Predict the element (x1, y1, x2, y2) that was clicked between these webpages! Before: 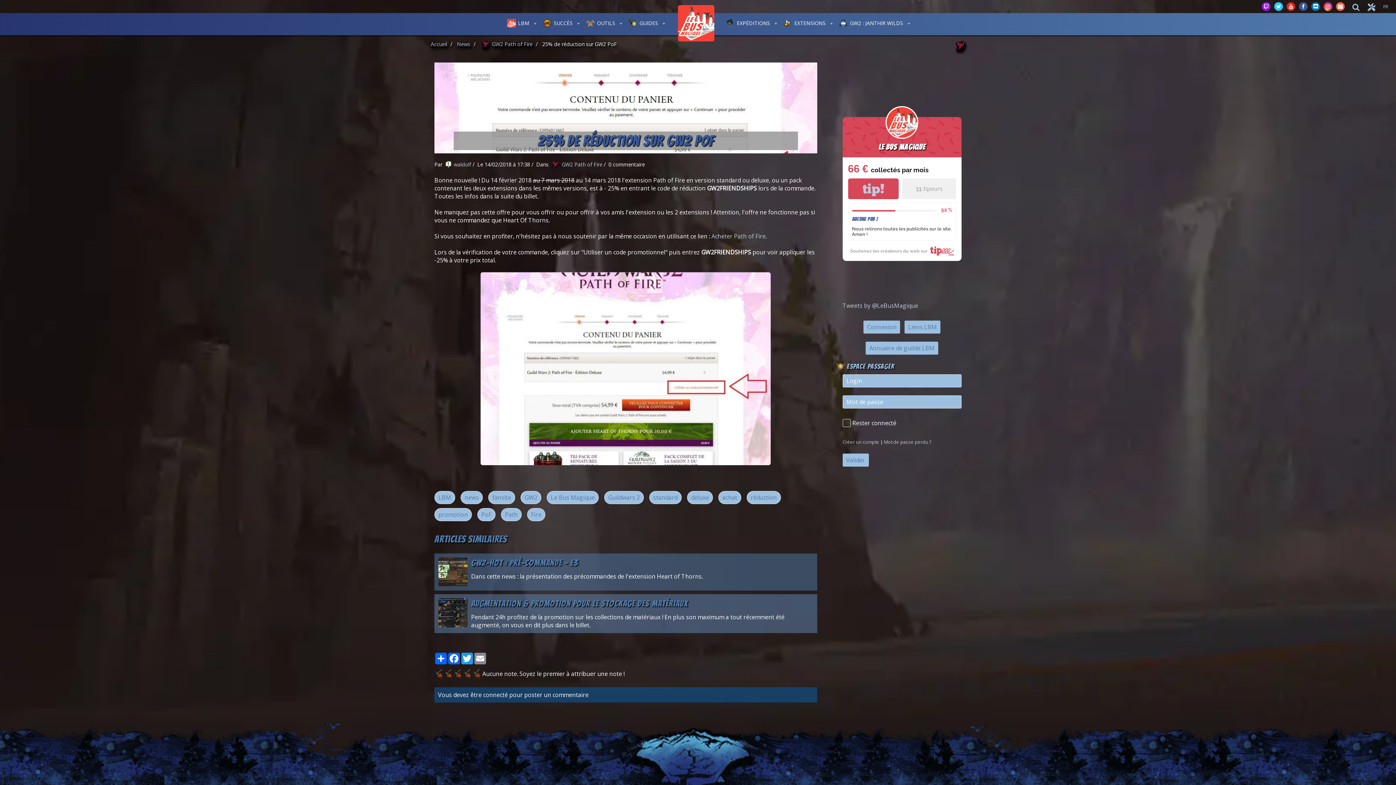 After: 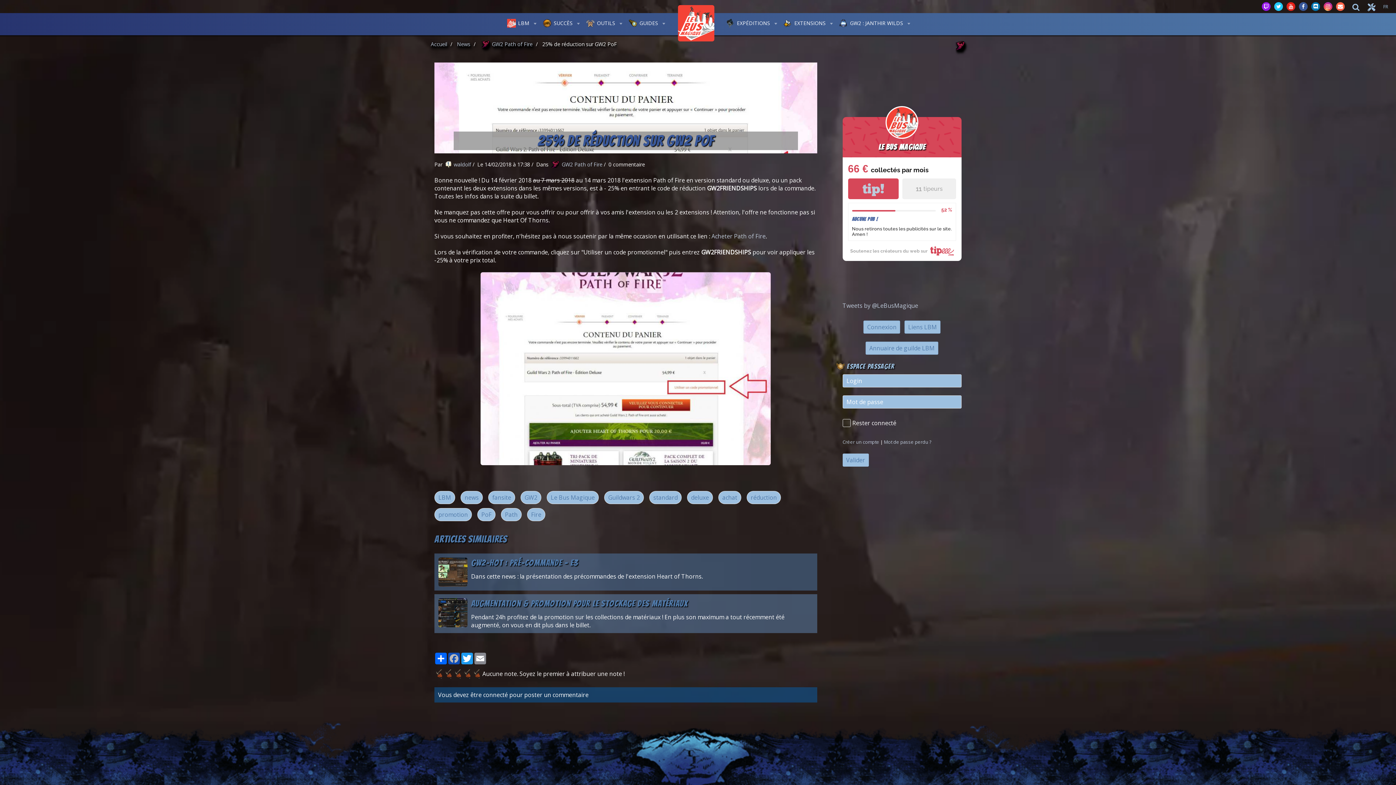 Action: label: Facebook bbox: (447, 653, 460, 664)